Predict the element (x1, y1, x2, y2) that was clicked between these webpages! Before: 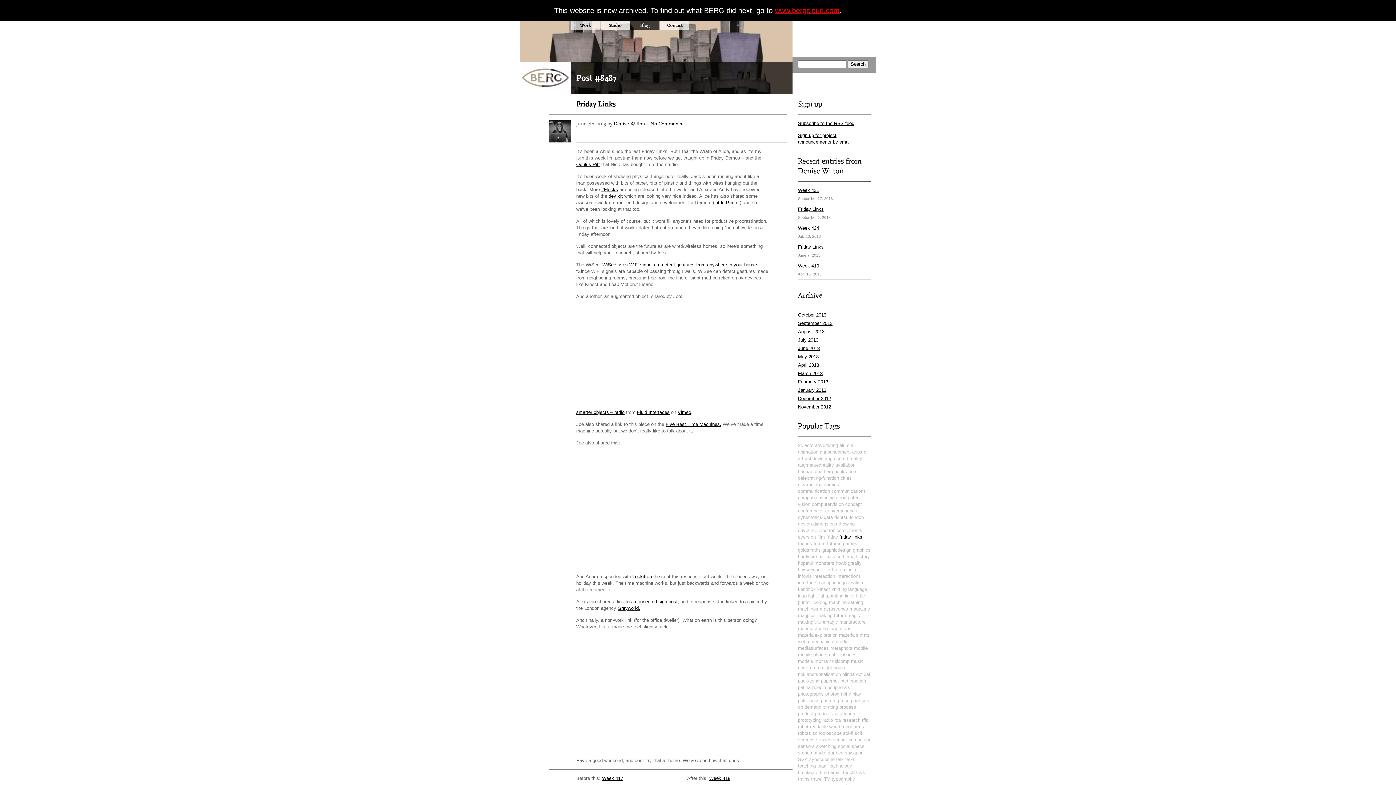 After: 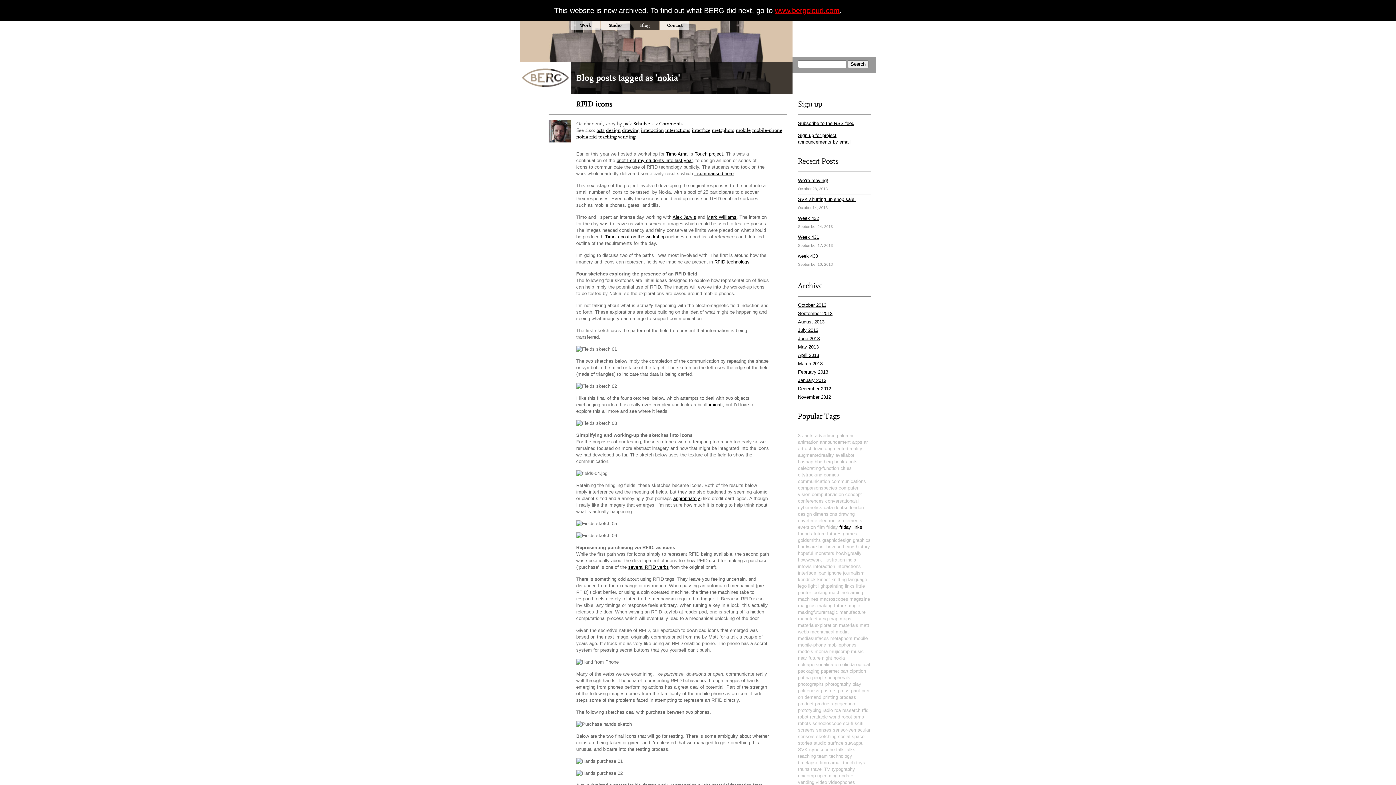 Action: bbox: (833, 665, 845, 670) label: nokia